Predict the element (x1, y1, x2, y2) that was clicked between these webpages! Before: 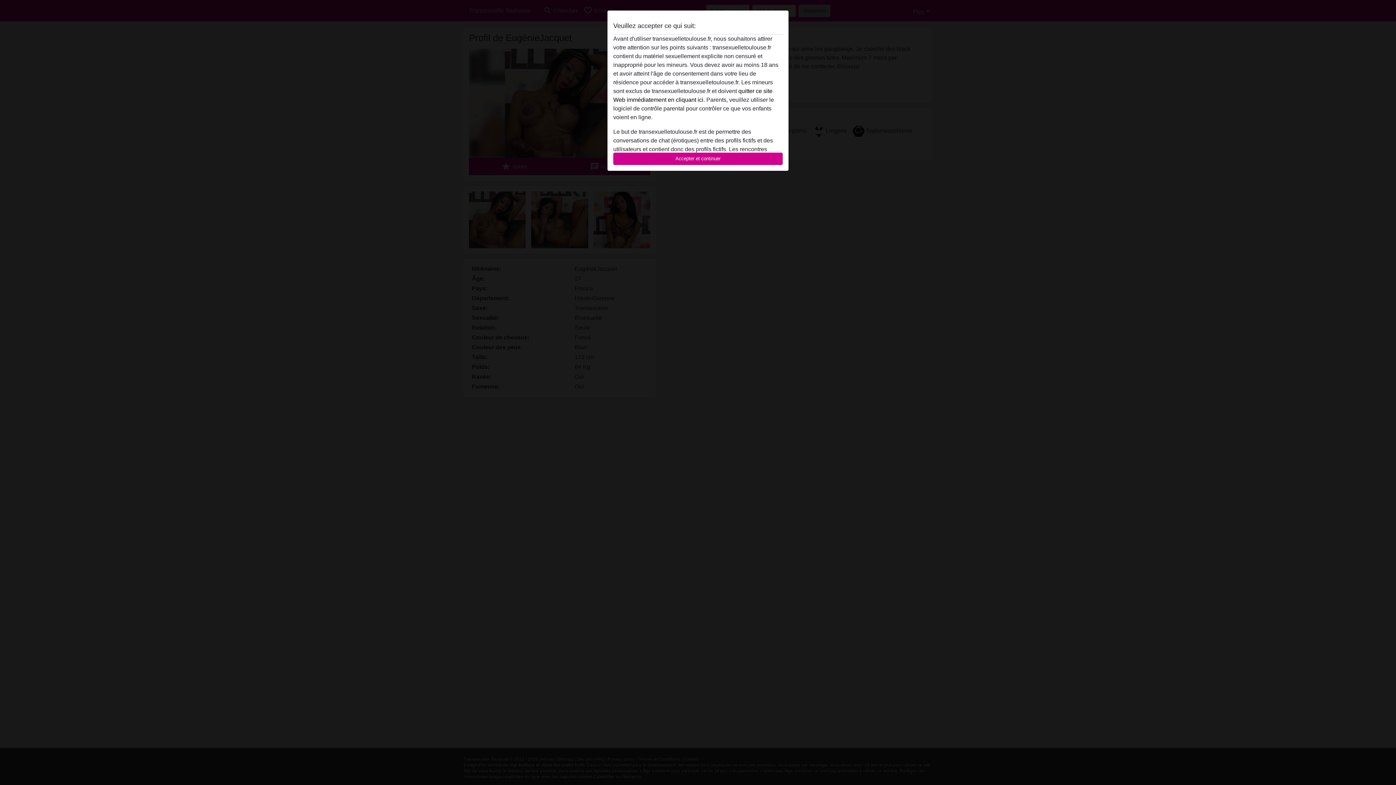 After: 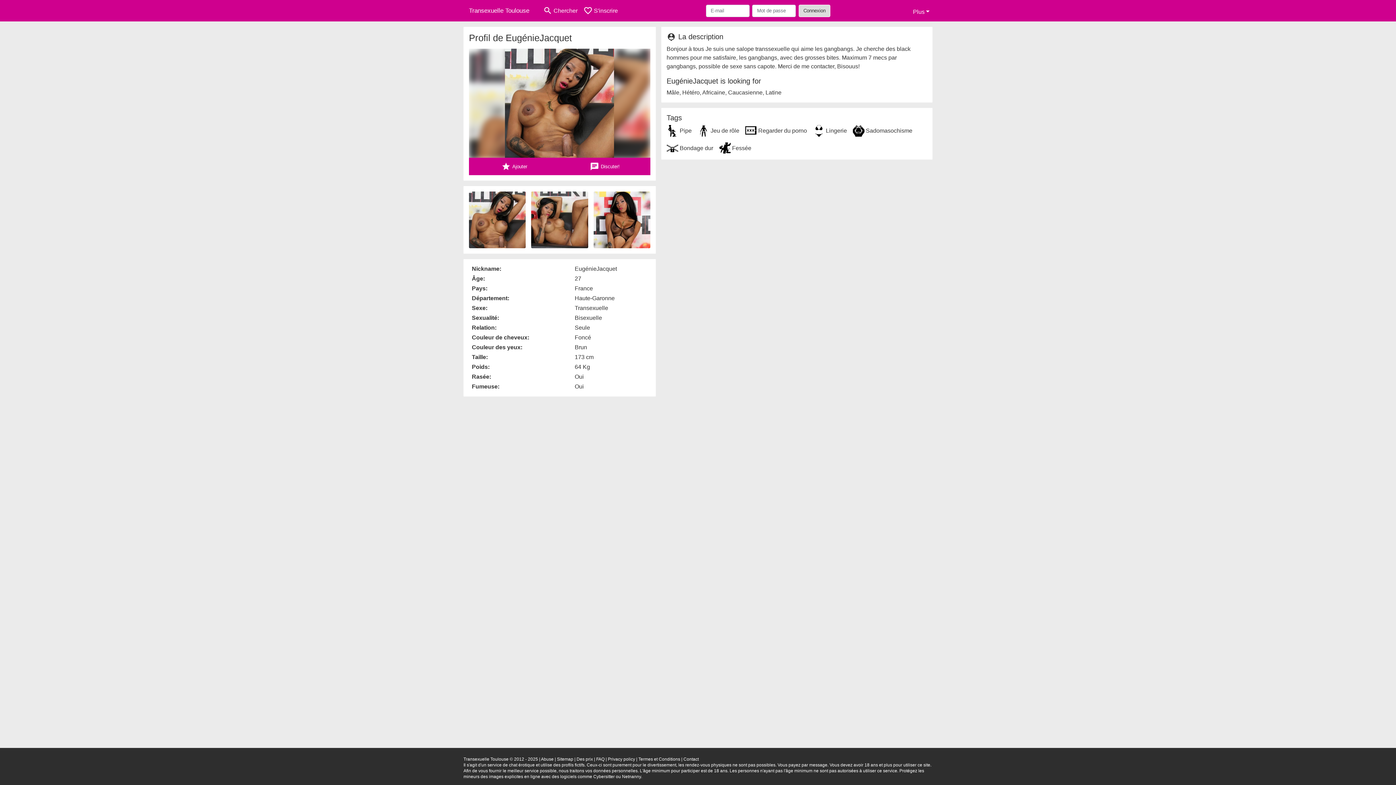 Action: label: Accepter et continuer bbox: (613, 152, 782, 165)